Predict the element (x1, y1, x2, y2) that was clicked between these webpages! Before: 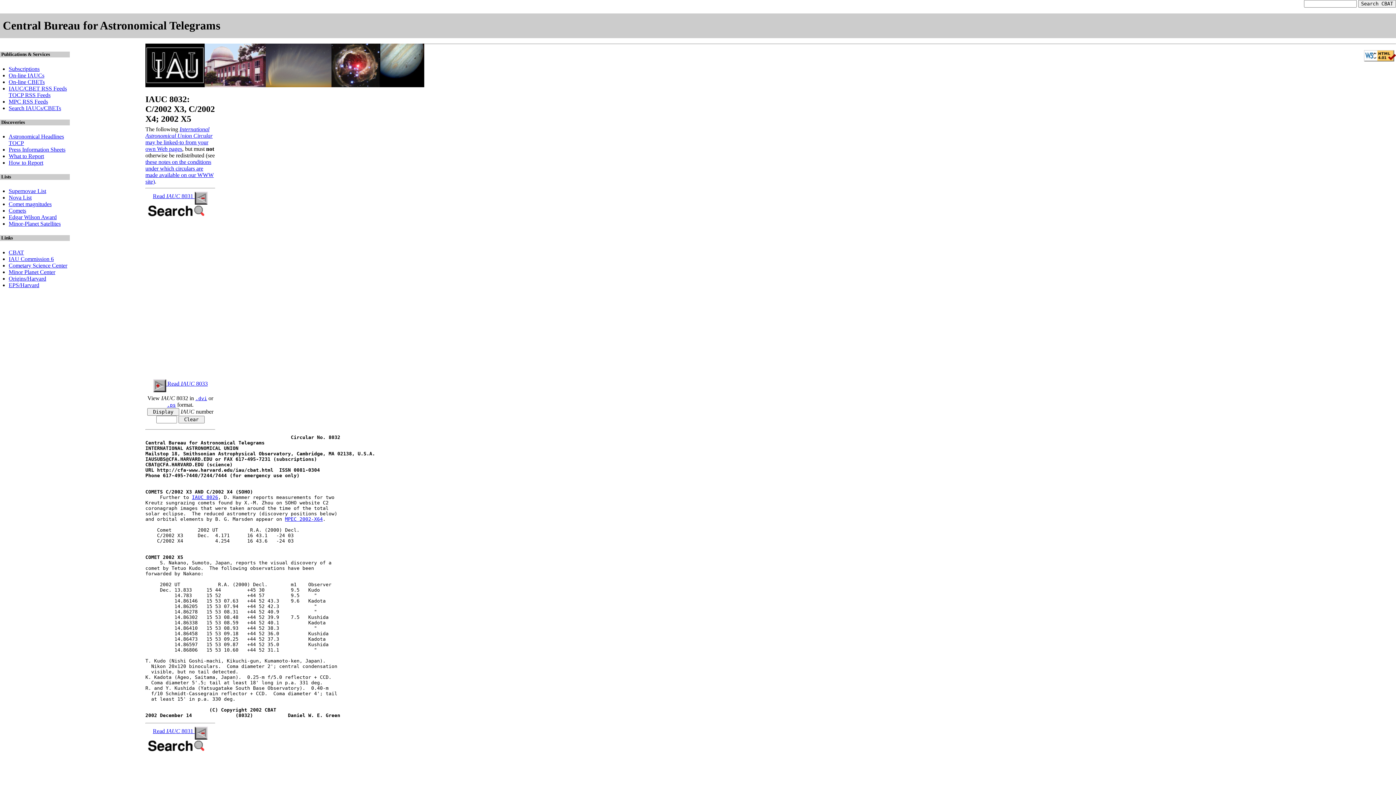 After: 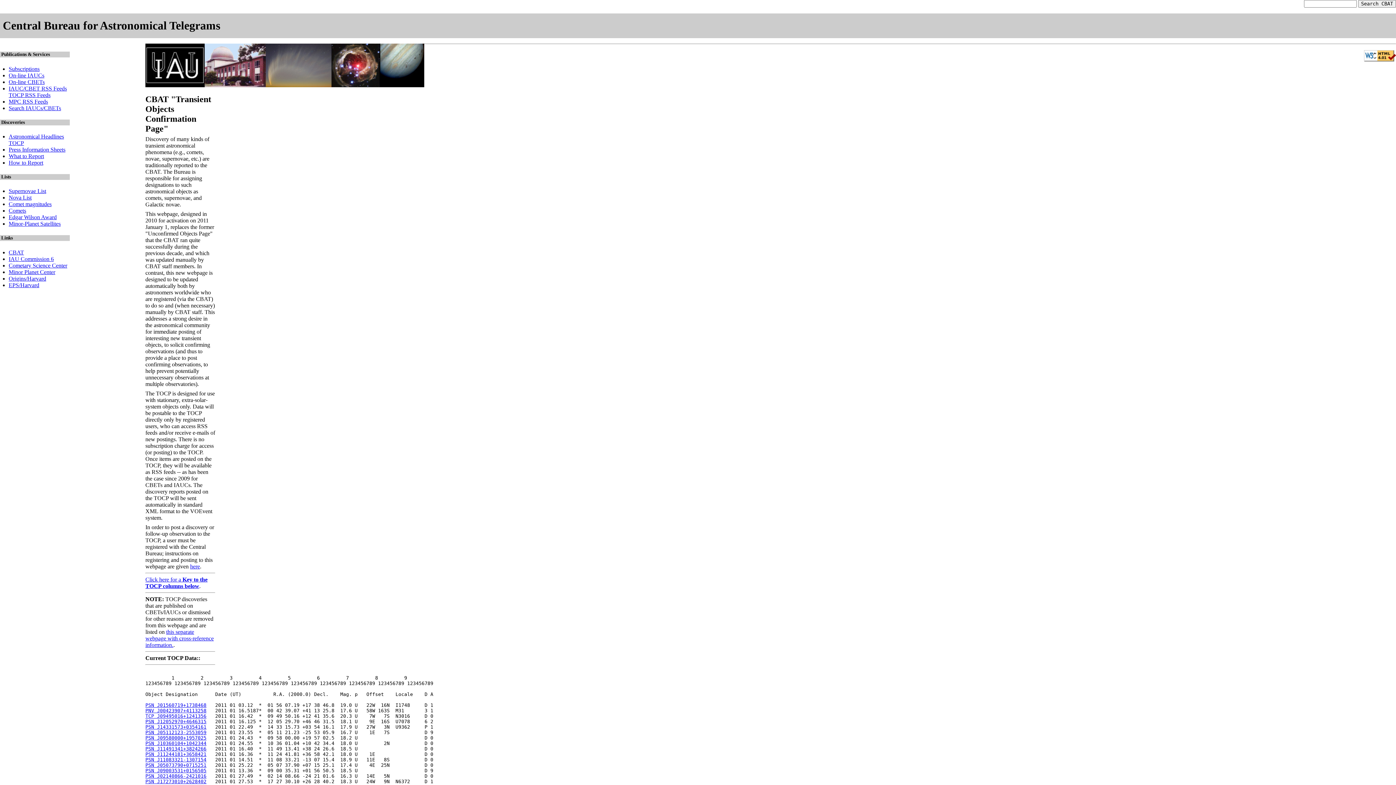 Action: label: TOCP bbox: (8, 139, 24, 146)